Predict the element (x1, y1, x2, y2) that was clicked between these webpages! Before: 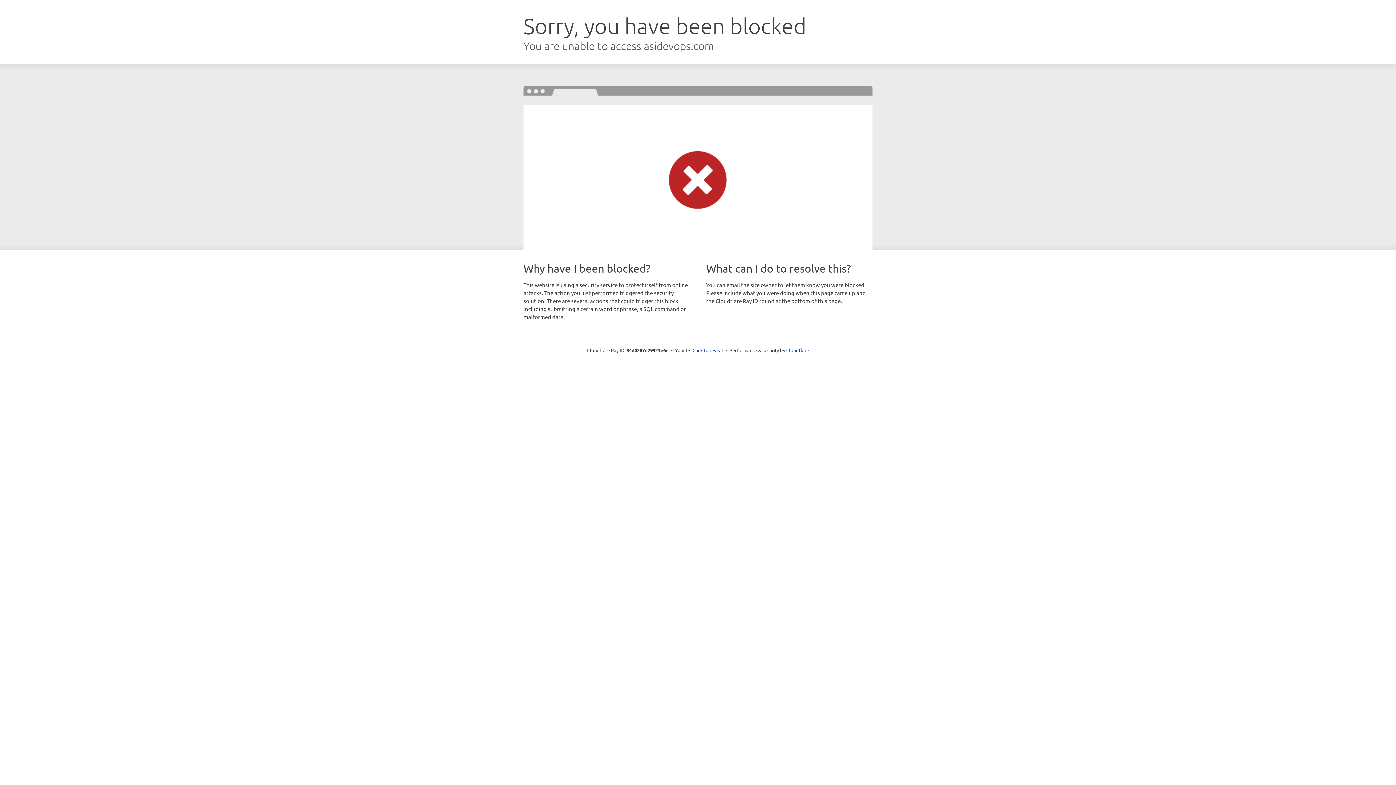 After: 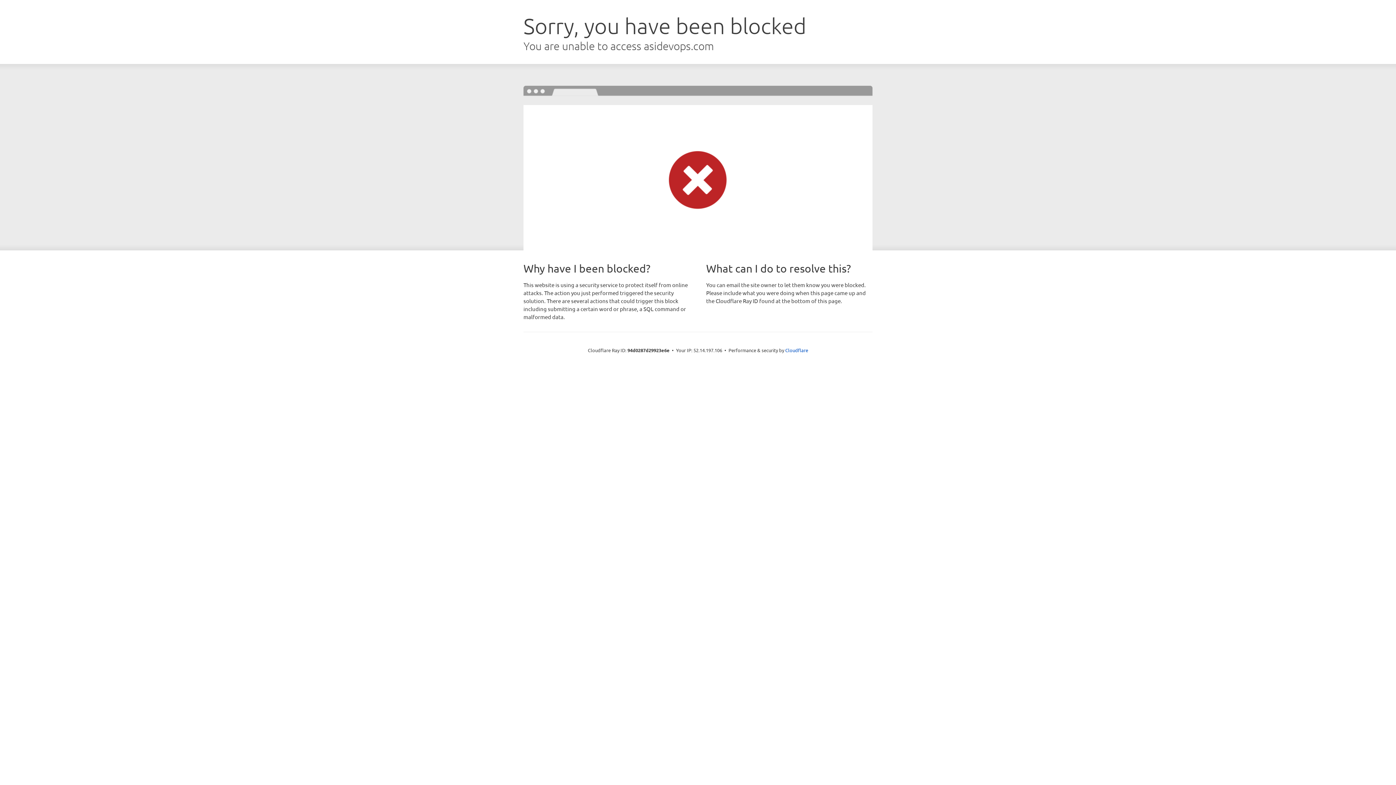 Action: label: Click to reveal bbox: (692, 346, 723, 353)